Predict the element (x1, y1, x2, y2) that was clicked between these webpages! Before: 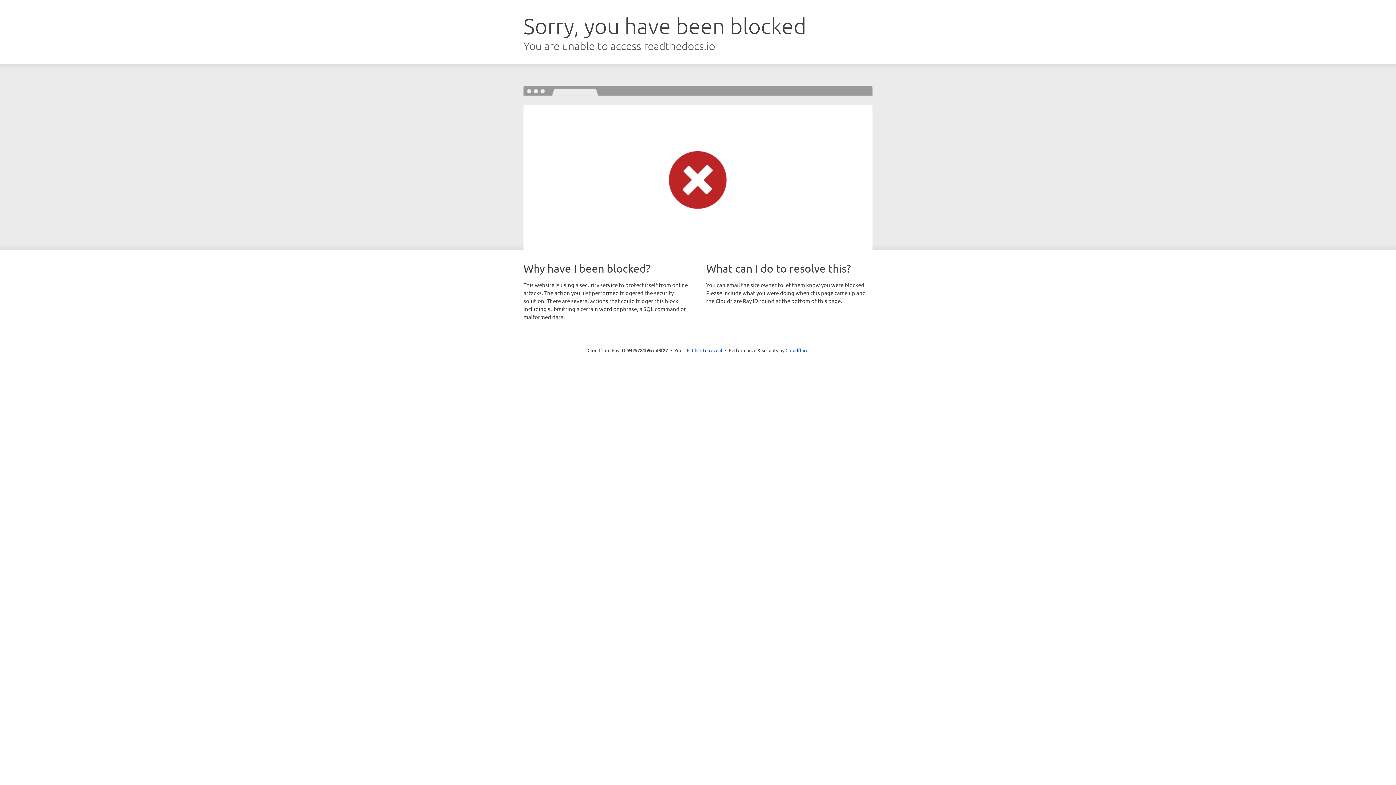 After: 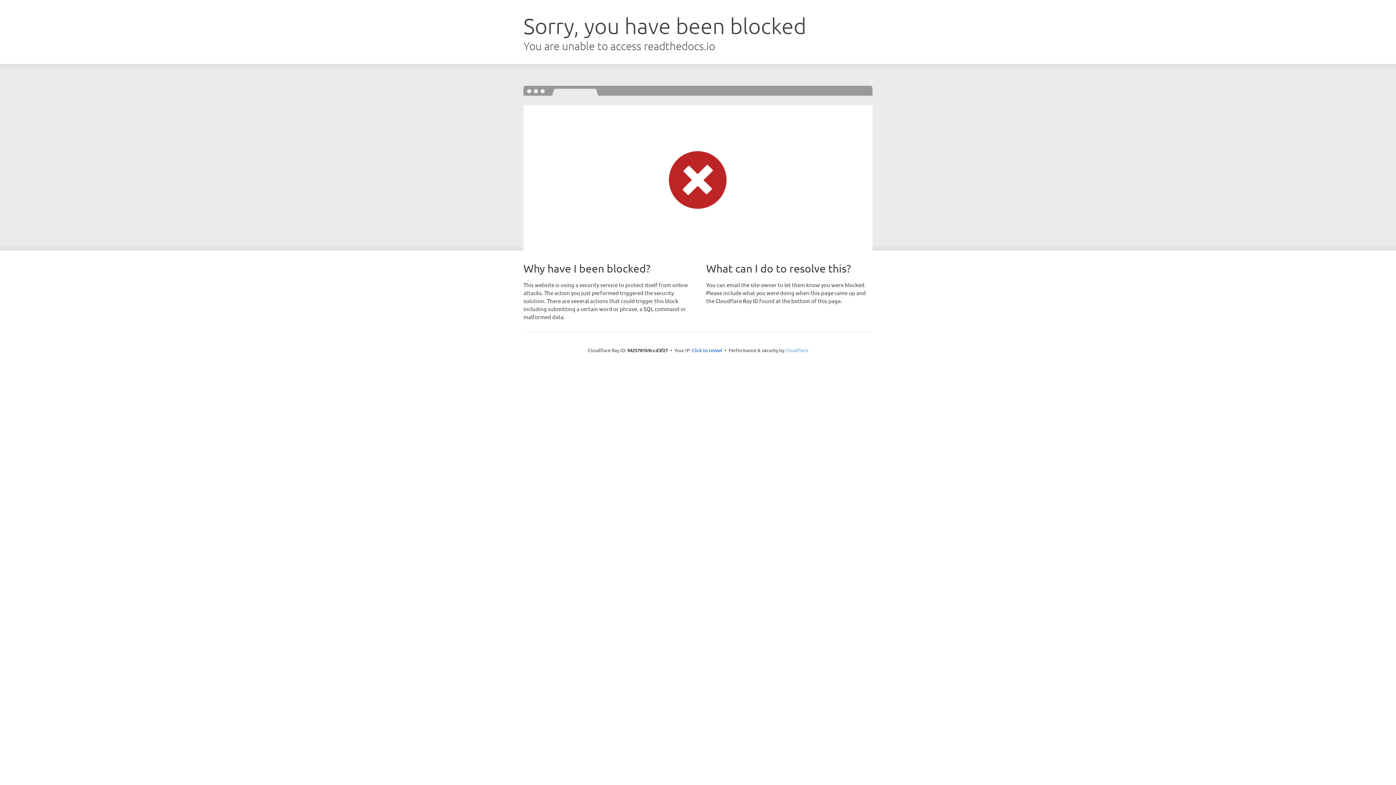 Action: bbox: (785, 347, 808, 353) label: Cloudflare